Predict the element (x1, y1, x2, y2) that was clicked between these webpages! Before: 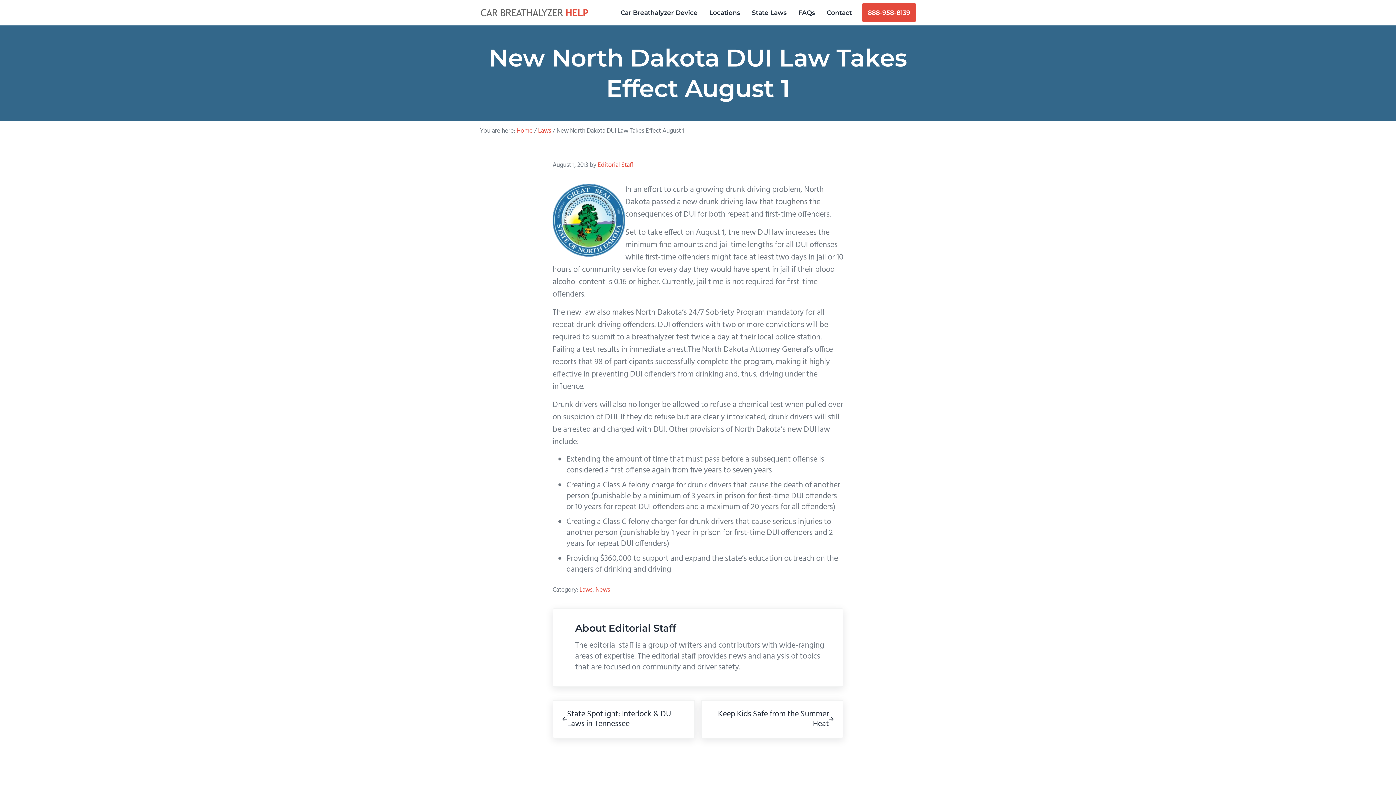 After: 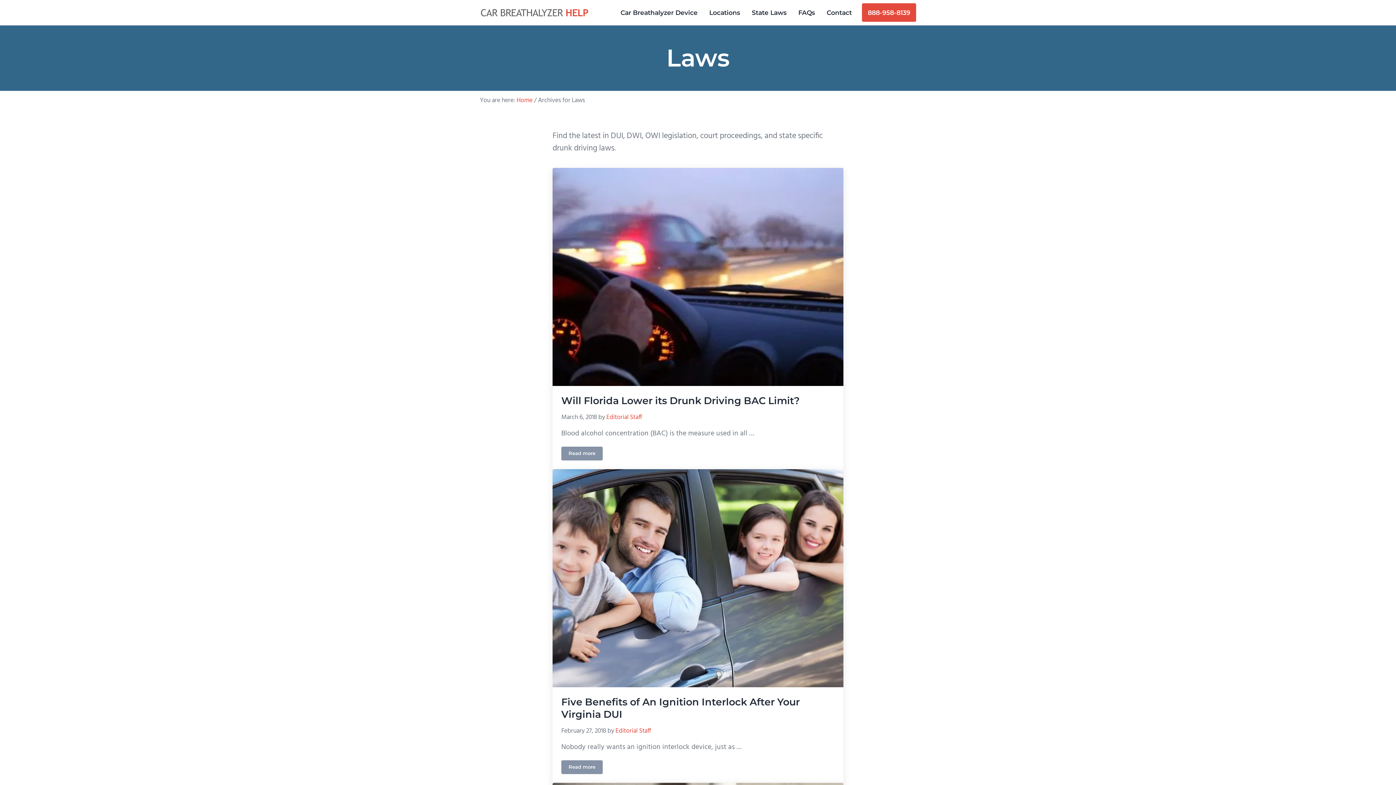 Action: label: Laws bbox: (579, 585, 592, 595)